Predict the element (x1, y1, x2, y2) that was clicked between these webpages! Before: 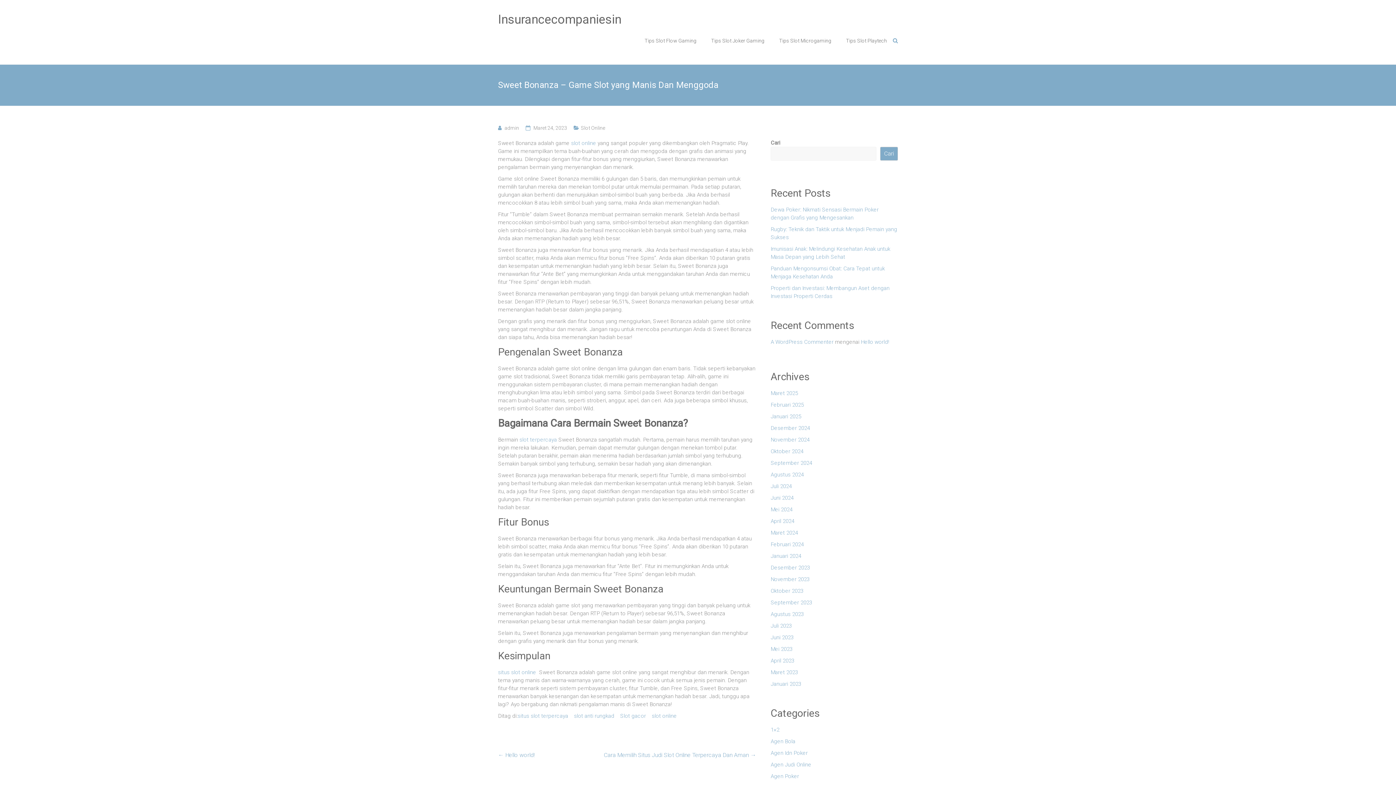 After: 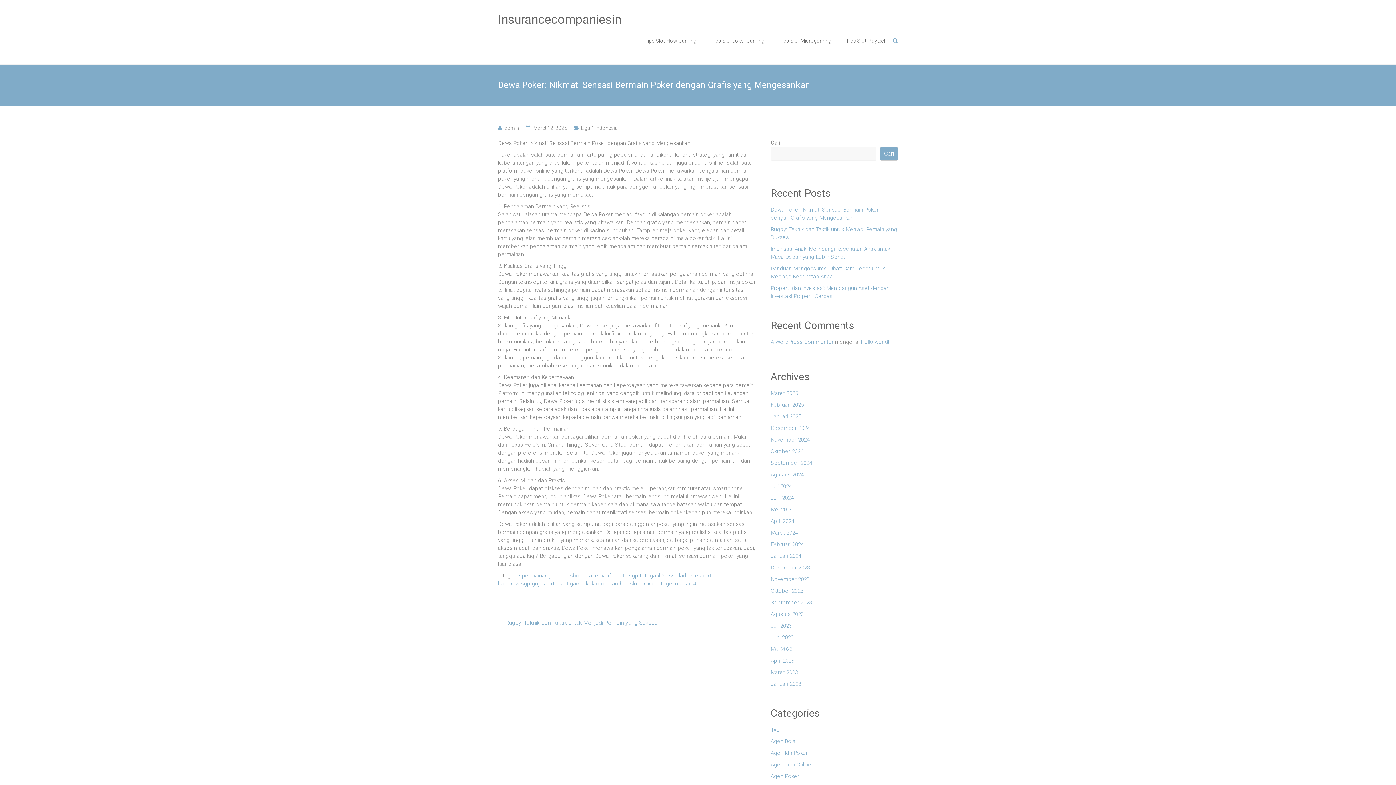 Action: bbox: (770, 205, 898, 225) label: Dewa Poker: Nikmati Sensasi Bermain Poker dengan Grafis yang Mengesankan